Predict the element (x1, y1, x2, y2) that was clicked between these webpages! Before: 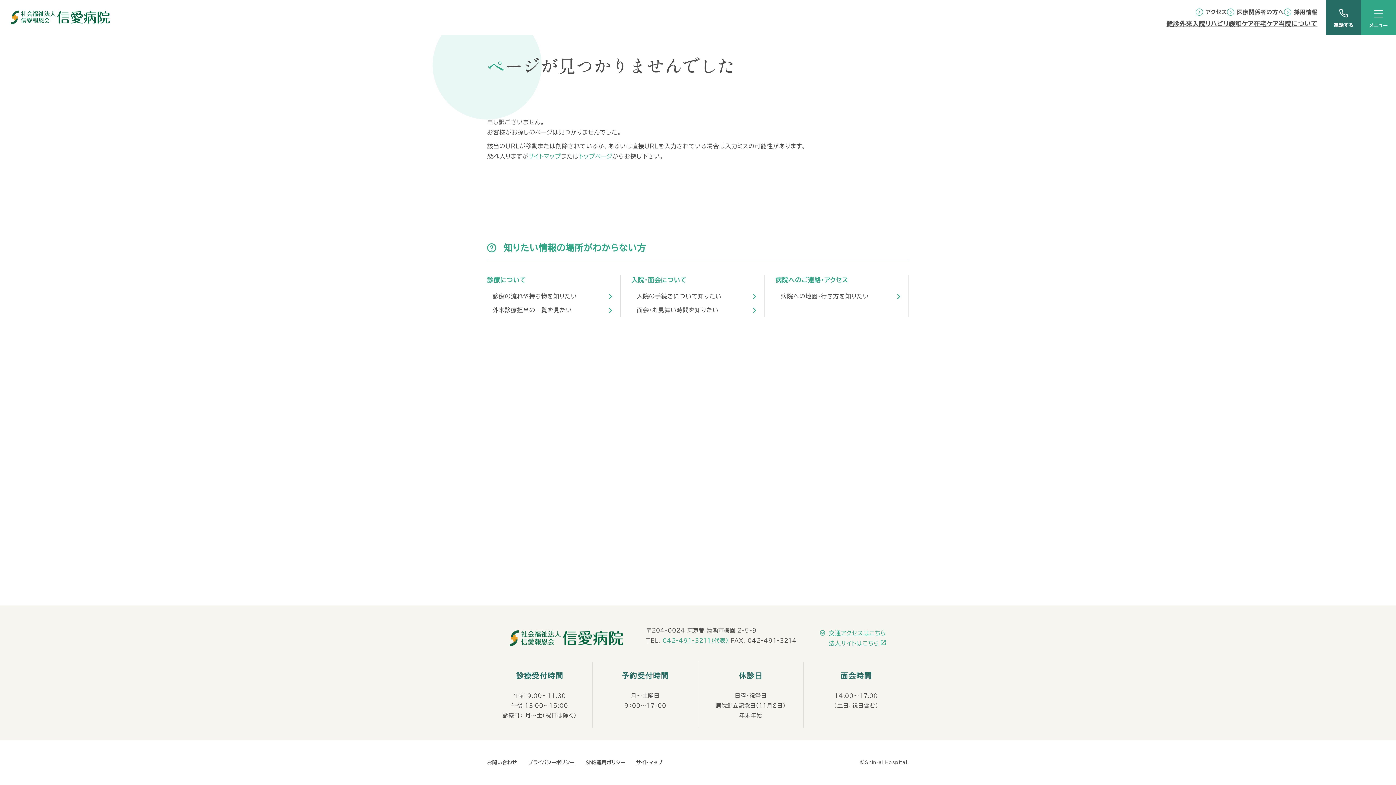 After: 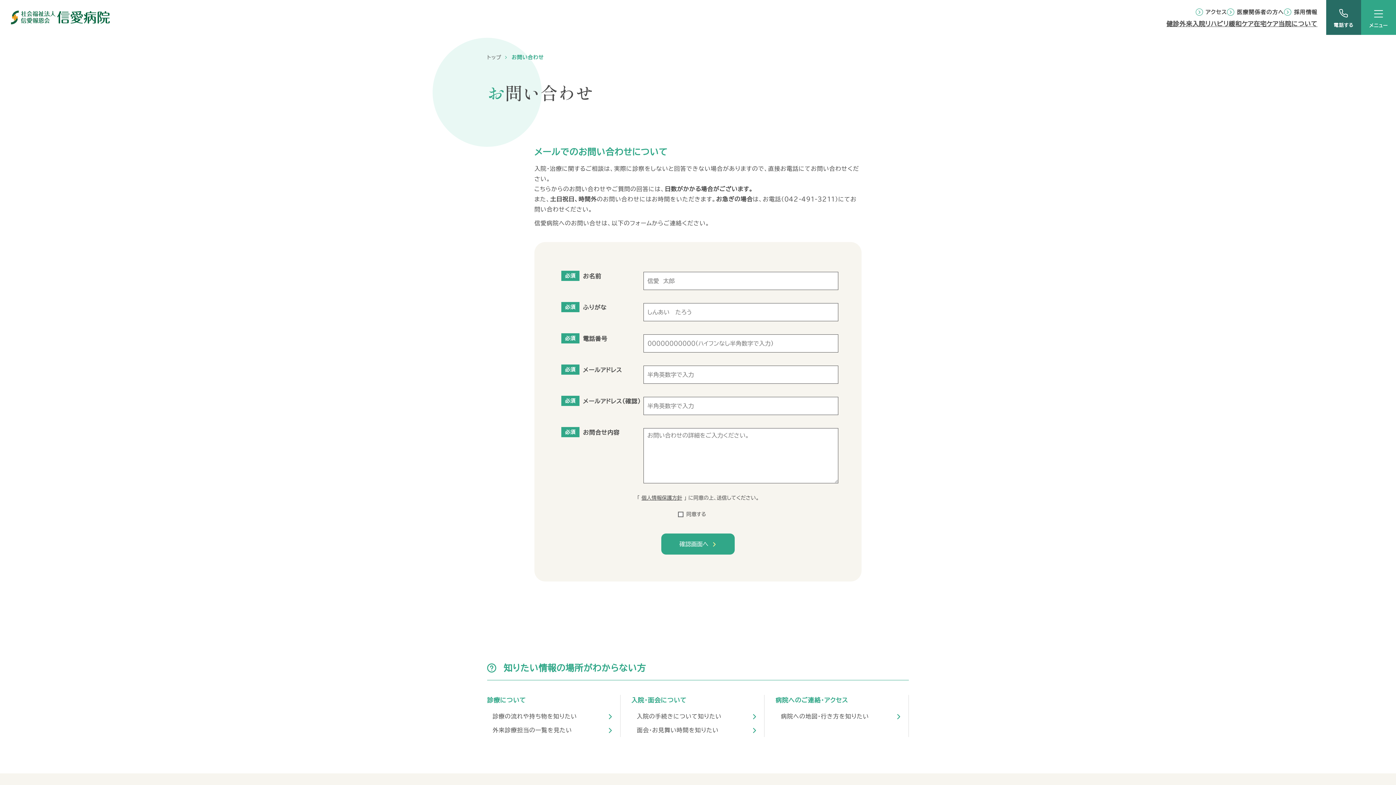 Action: label: お問い合わせ bbox: (487, 758, 517, 767)